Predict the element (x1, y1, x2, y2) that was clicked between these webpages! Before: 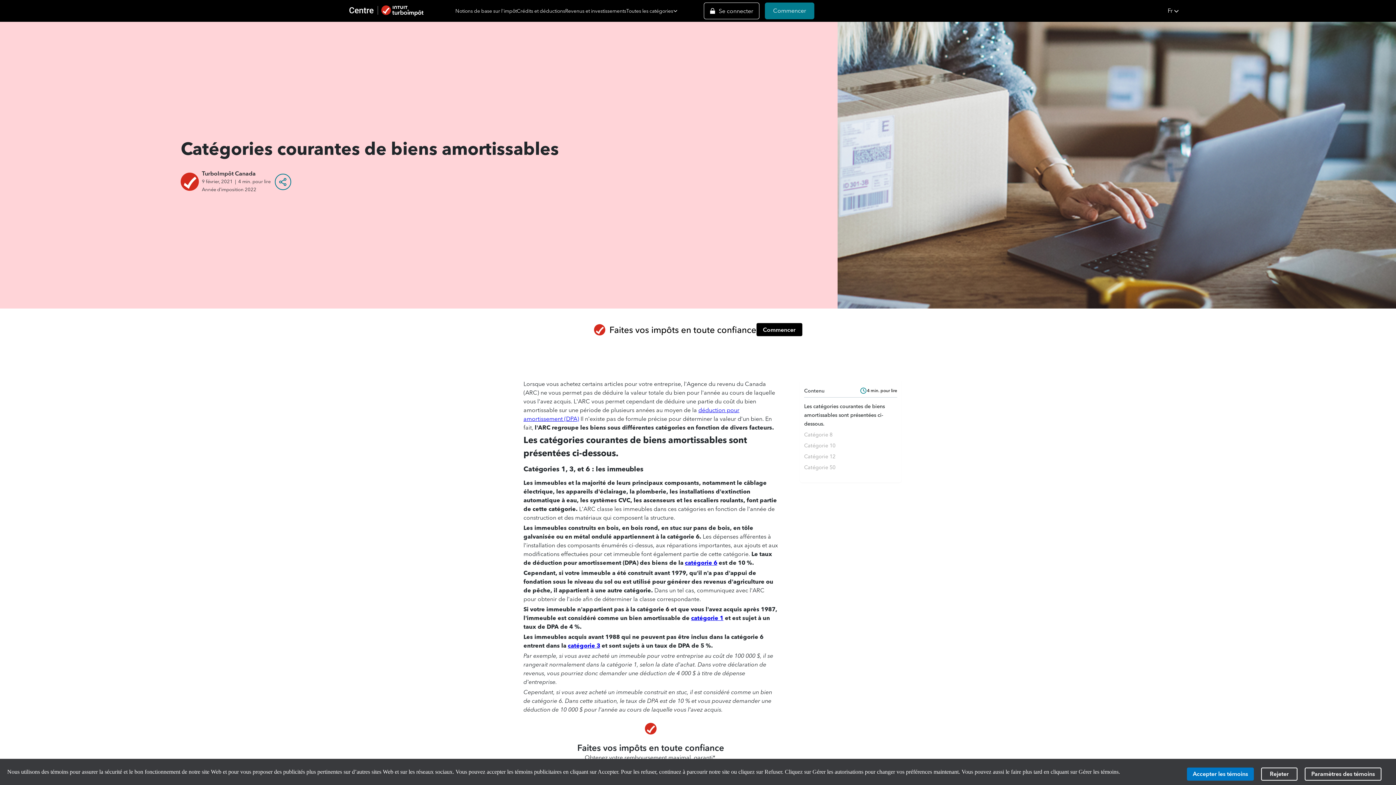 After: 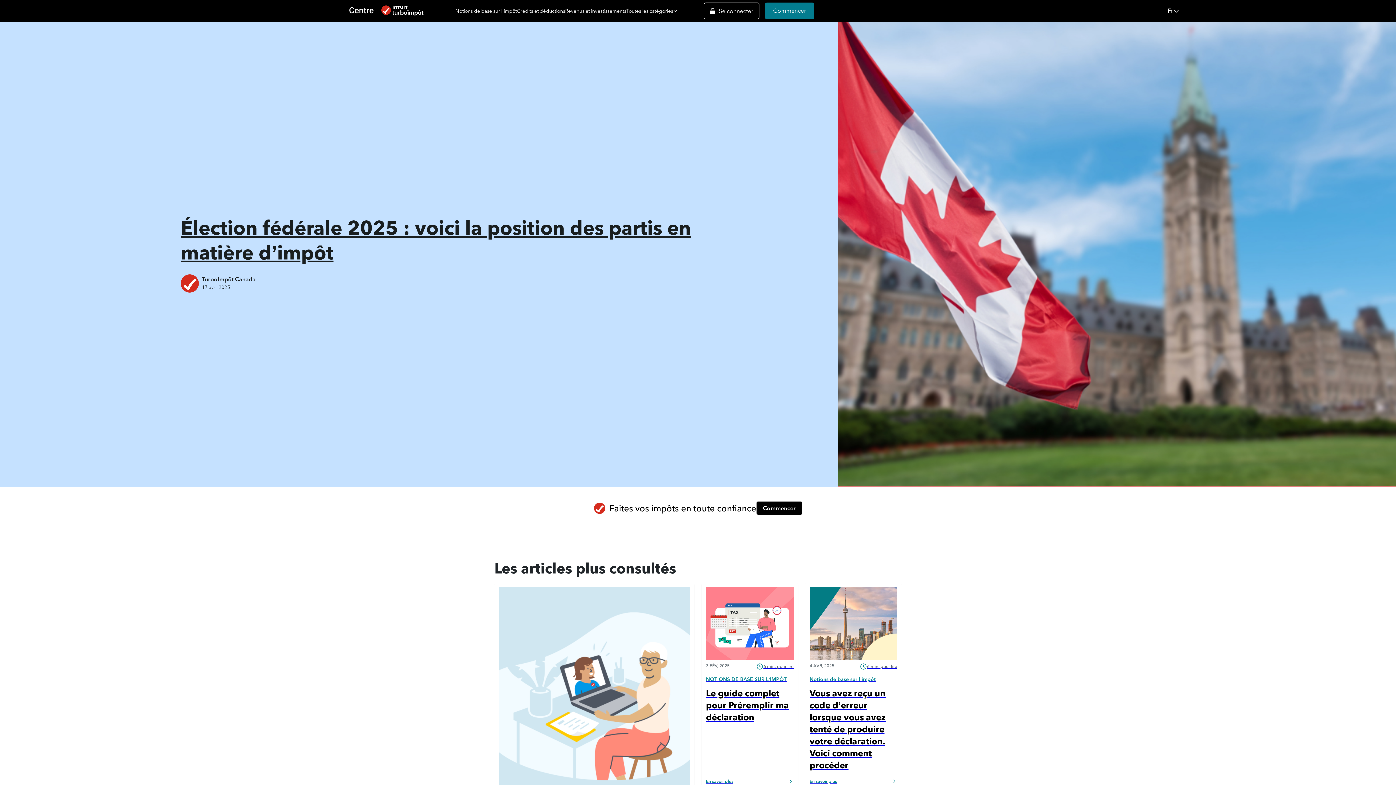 Action: bbox: (349, 5, 425, 16)